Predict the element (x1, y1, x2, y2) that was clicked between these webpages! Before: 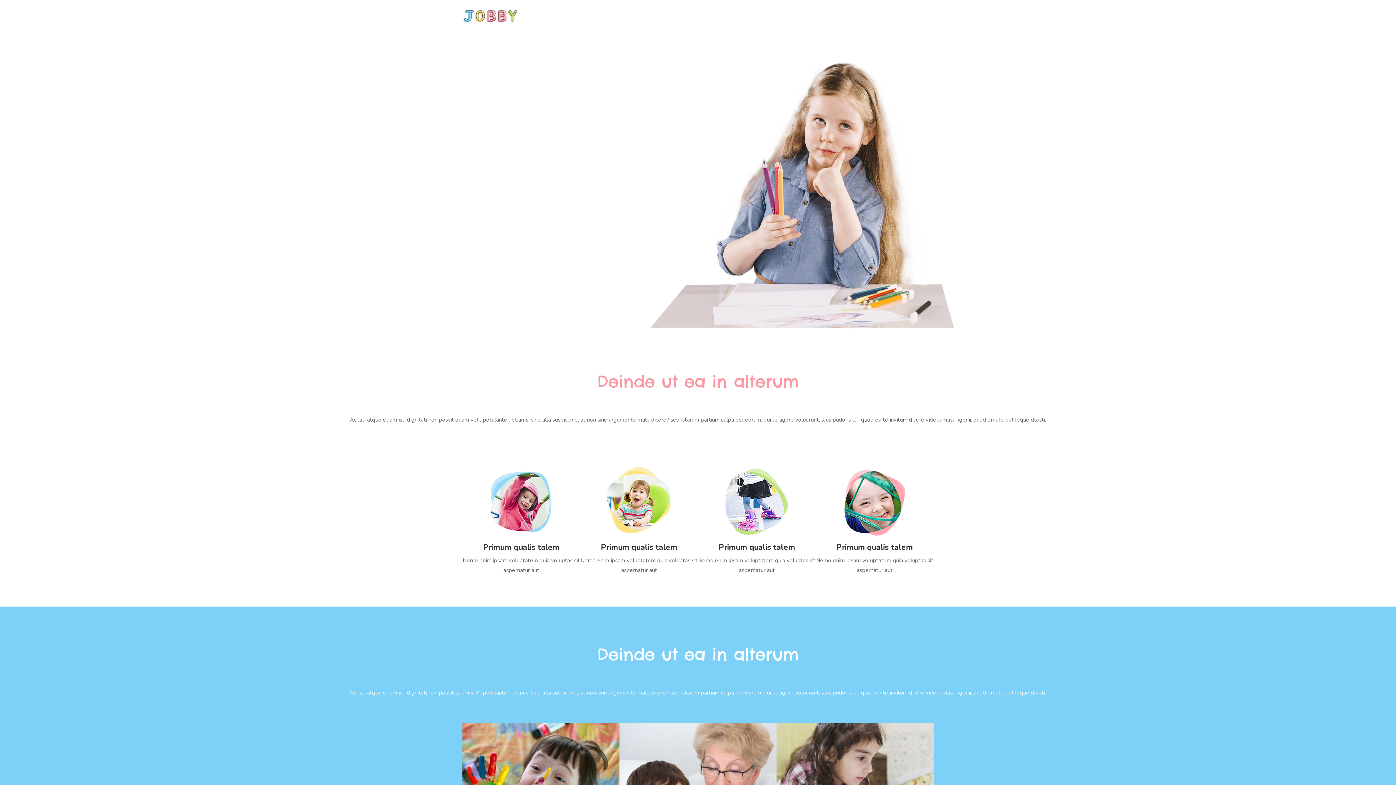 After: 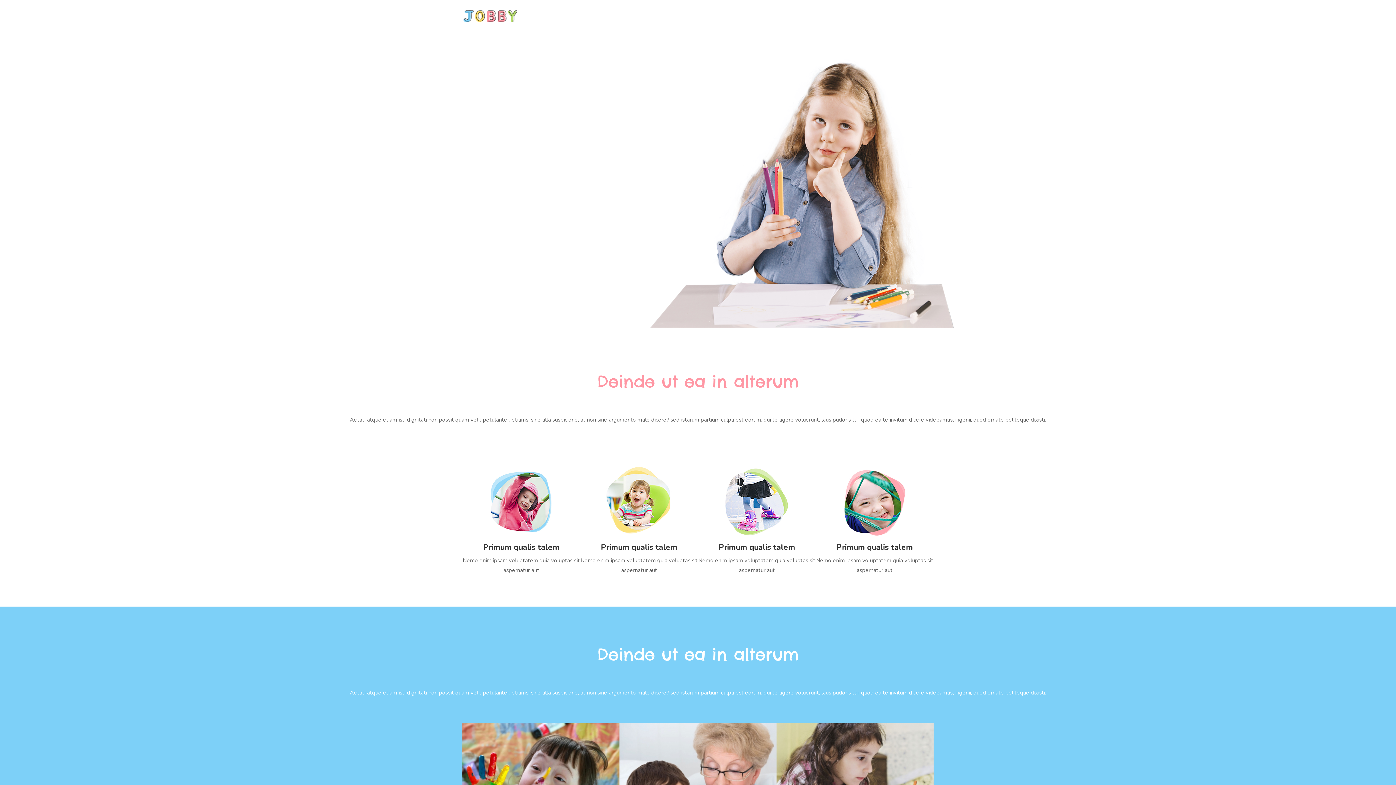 Action: bbox: (463, 10, 517, 22)